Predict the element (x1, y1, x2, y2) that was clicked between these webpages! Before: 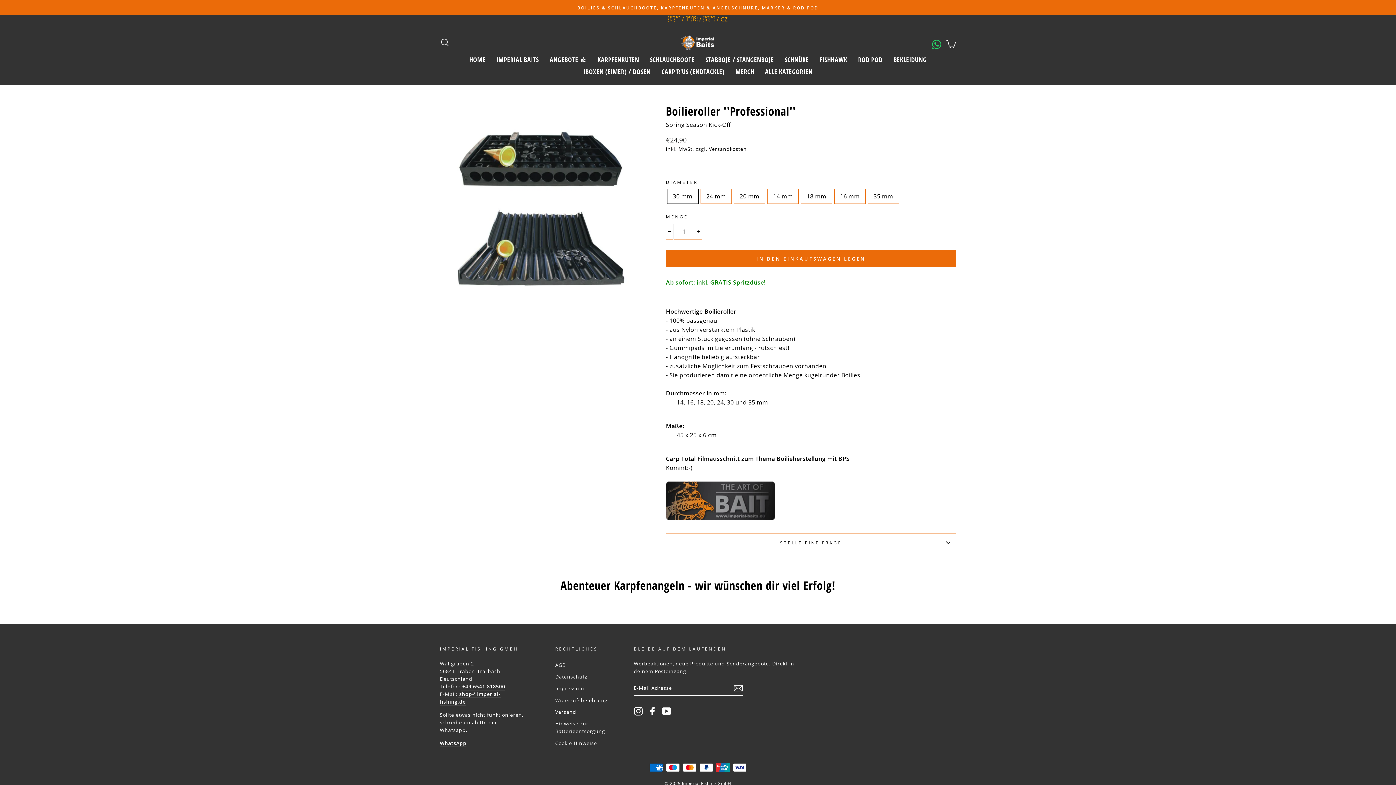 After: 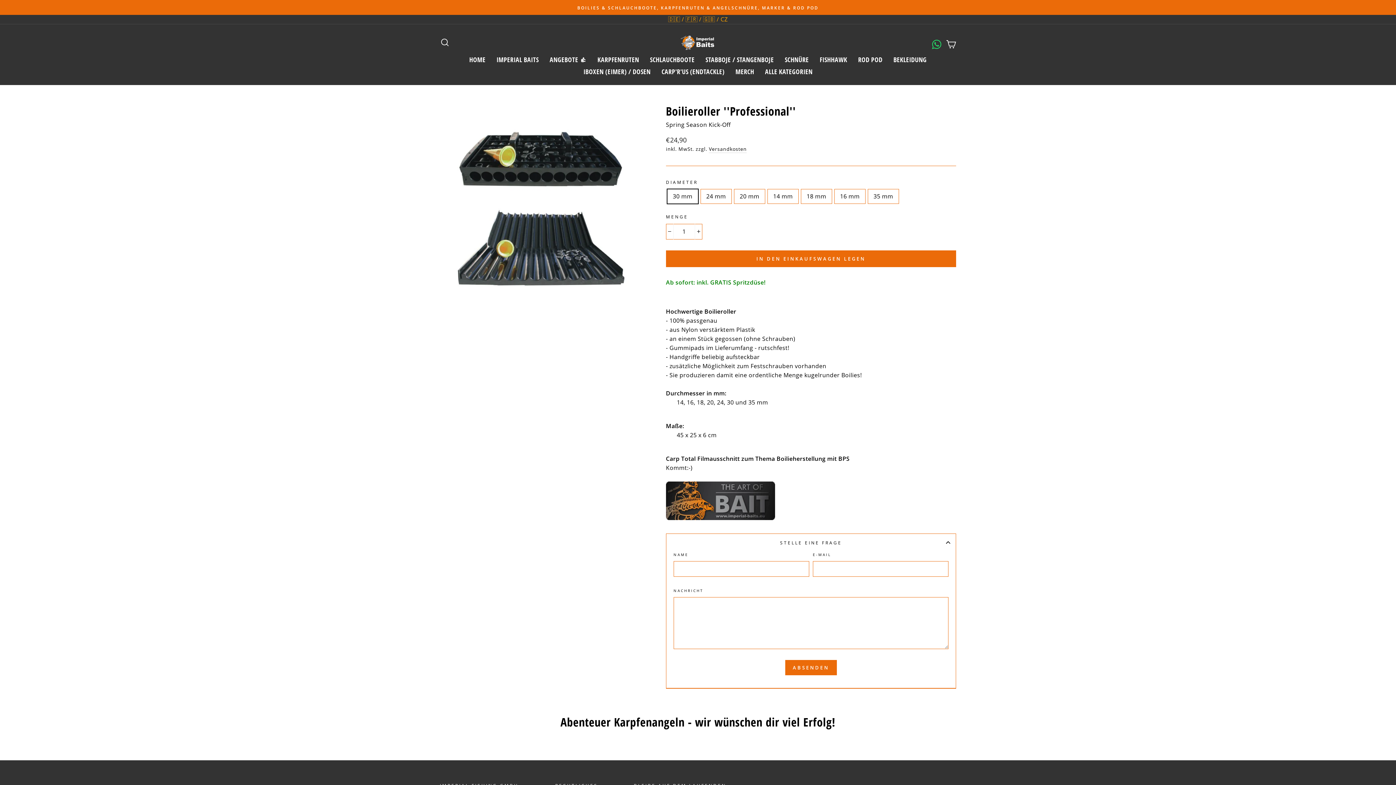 Action: label: STELLE EINE FRAGE bbox: (666, 533, 956, 551)